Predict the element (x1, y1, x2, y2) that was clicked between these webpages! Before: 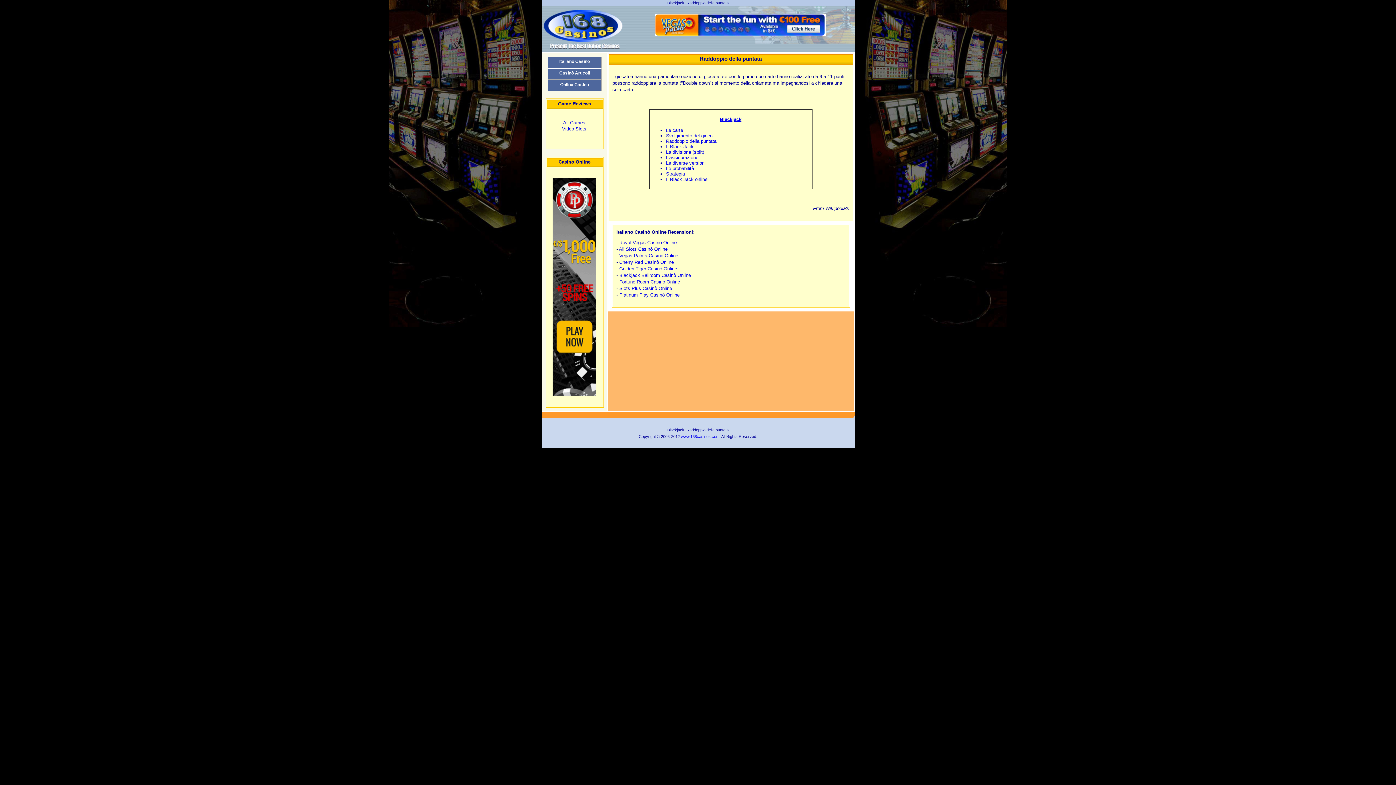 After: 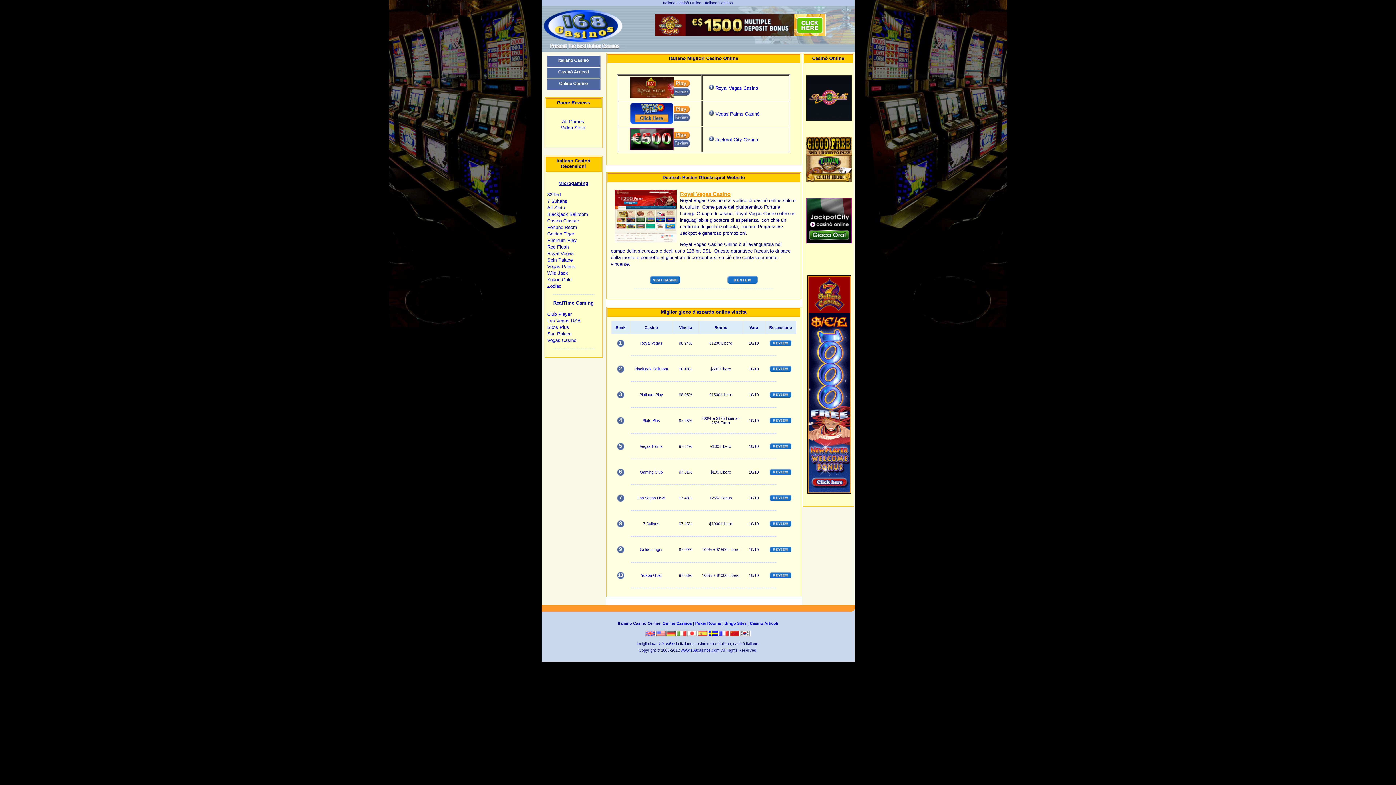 Action: label: Italiano Casinò bbox: (547, 56, 601, 68)